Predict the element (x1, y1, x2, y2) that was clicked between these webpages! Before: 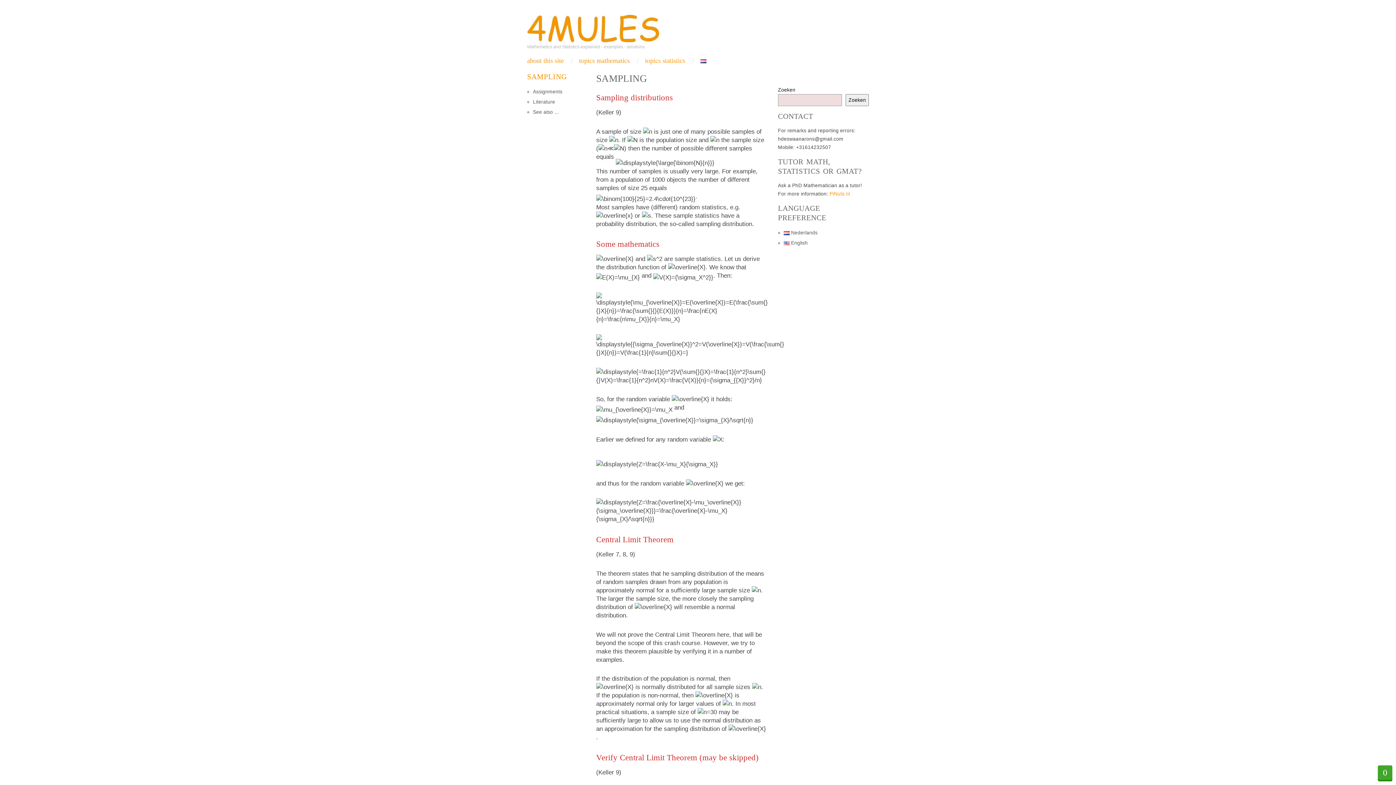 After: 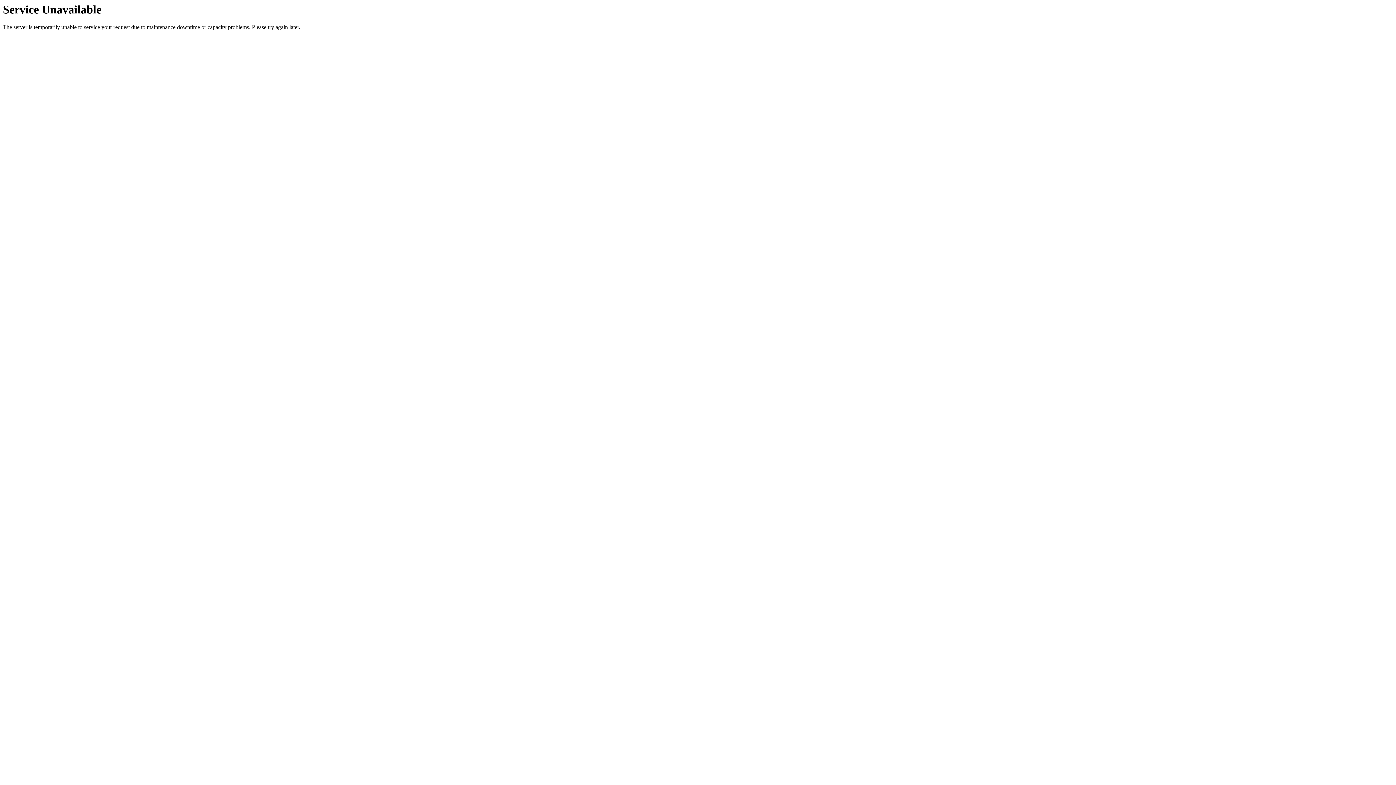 Action: bbox: (527, 18, 659, 35)